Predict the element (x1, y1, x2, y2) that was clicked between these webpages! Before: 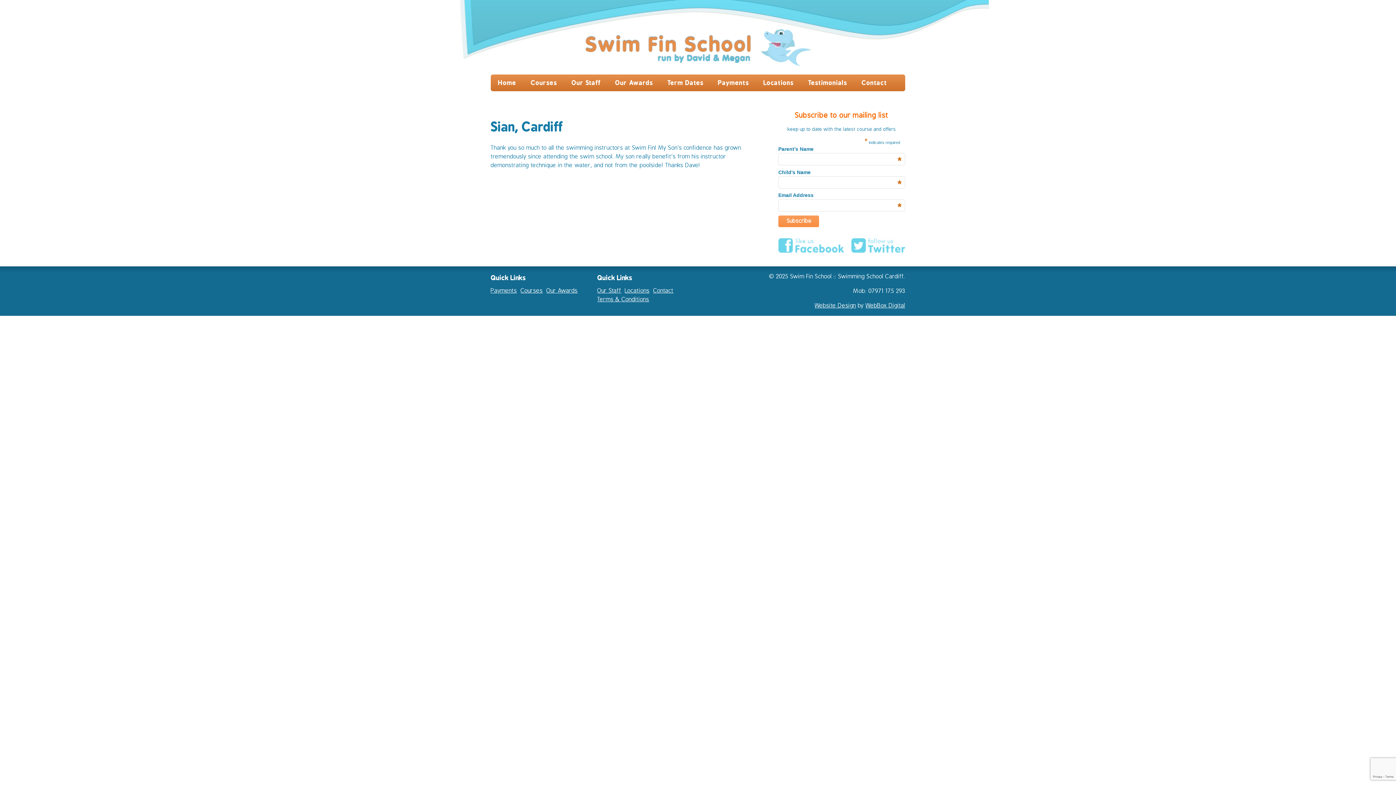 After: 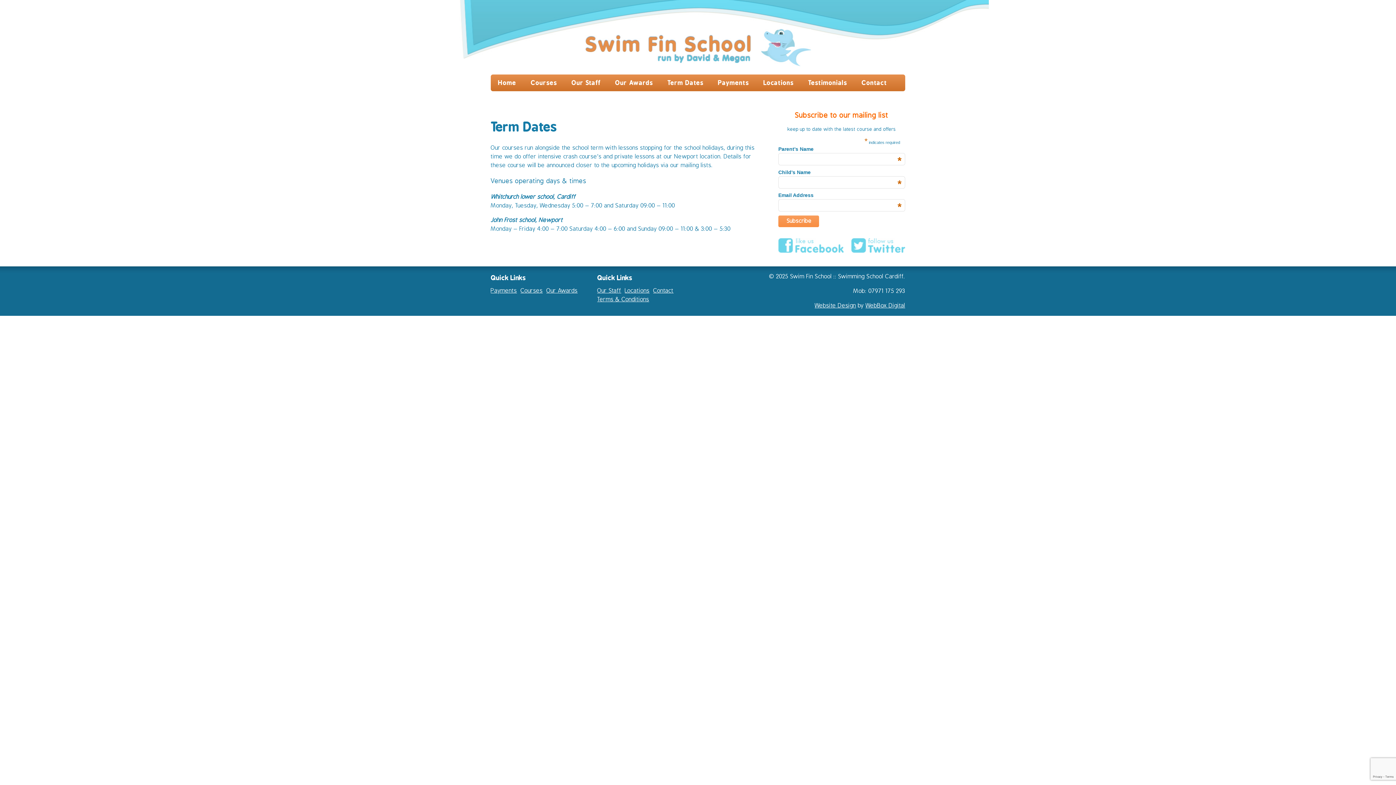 Action: label: Term Dates bbox: (667, 78, 703, 86)